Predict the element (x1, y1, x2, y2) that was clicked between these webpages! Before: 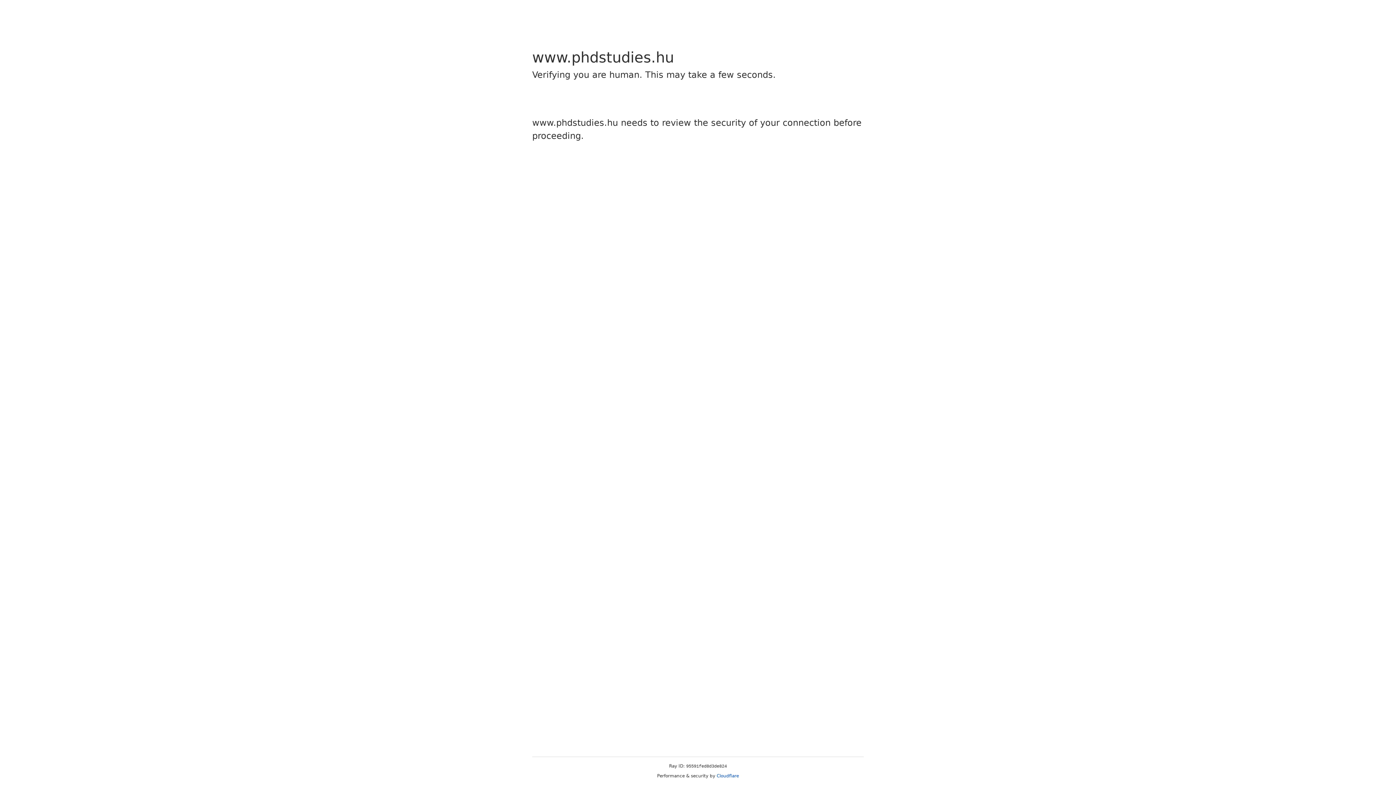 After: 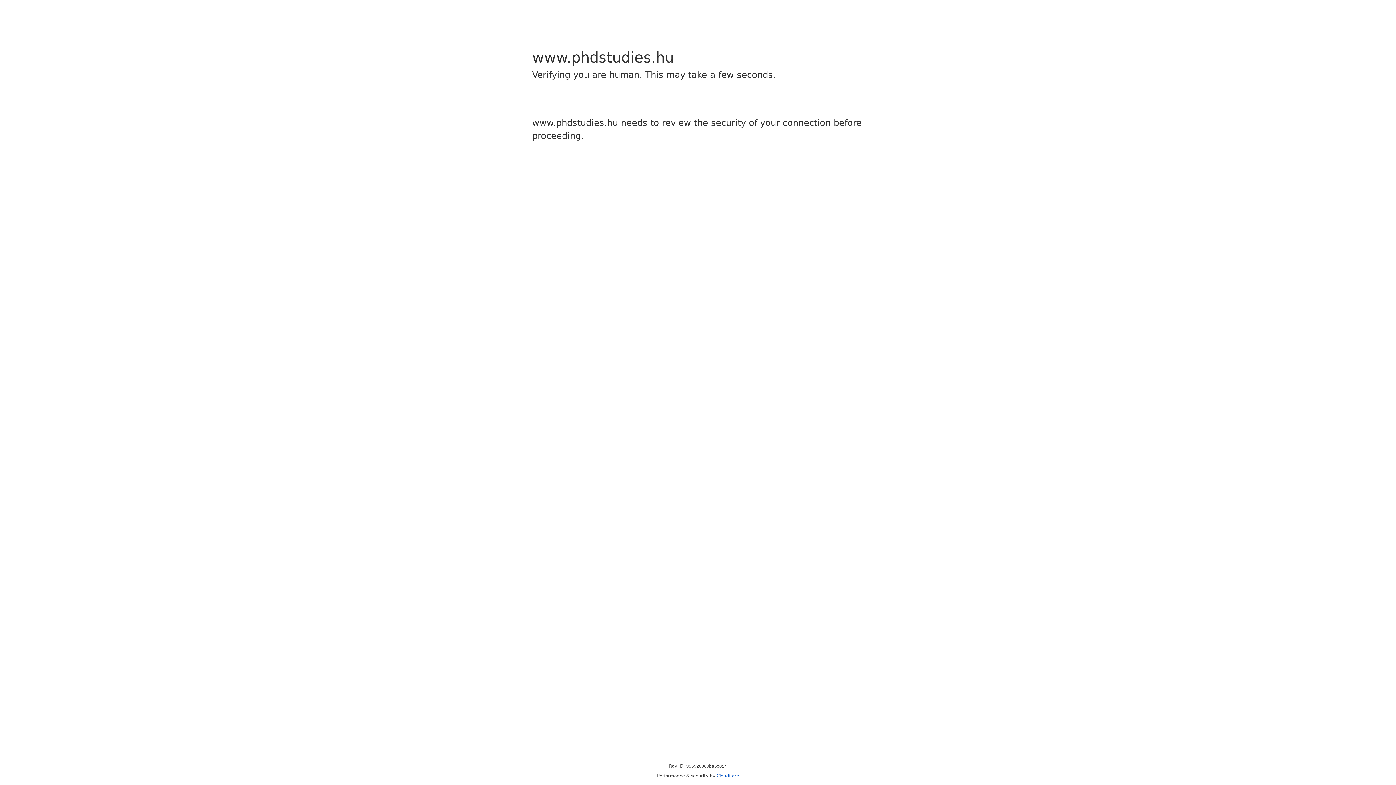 Action: label: Cloudflare bbox: (716, 773, 739, 778)